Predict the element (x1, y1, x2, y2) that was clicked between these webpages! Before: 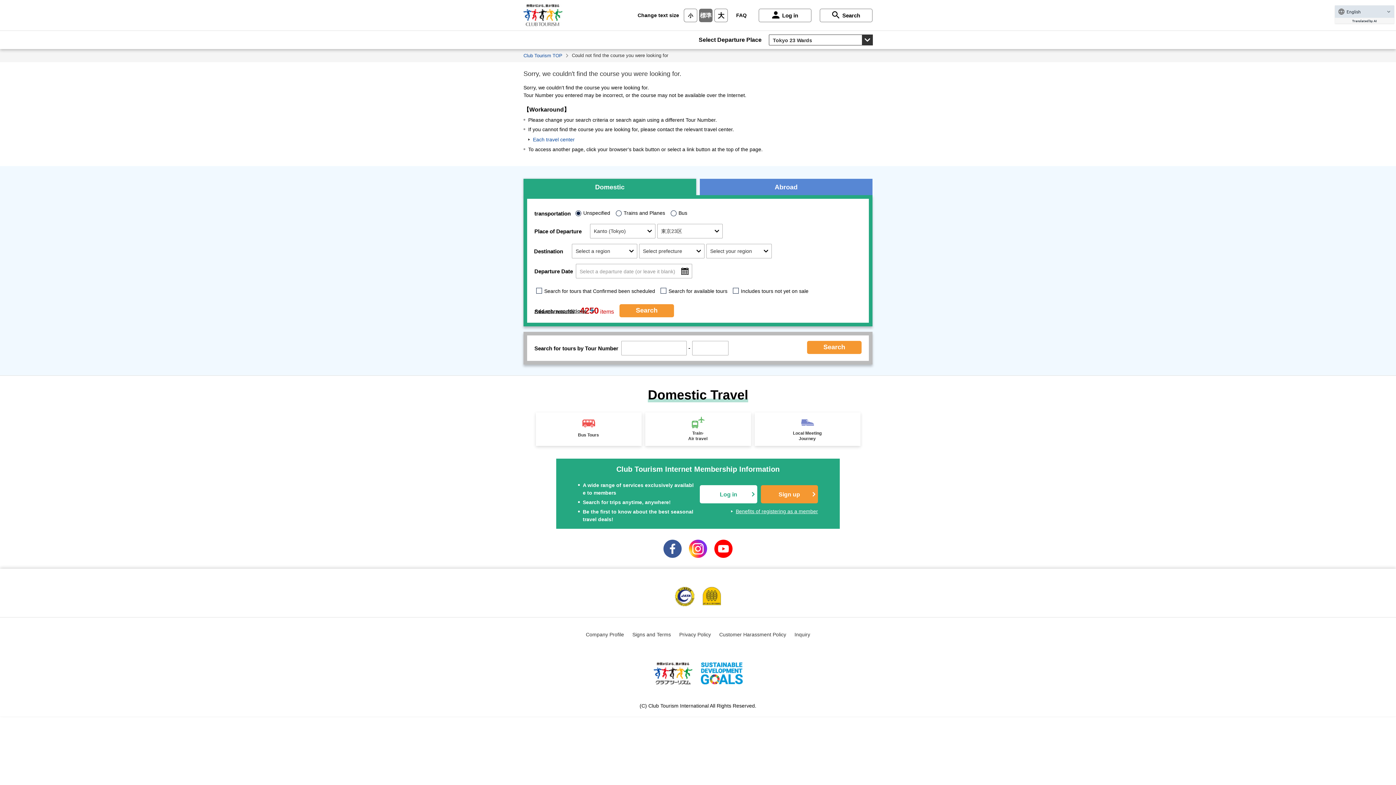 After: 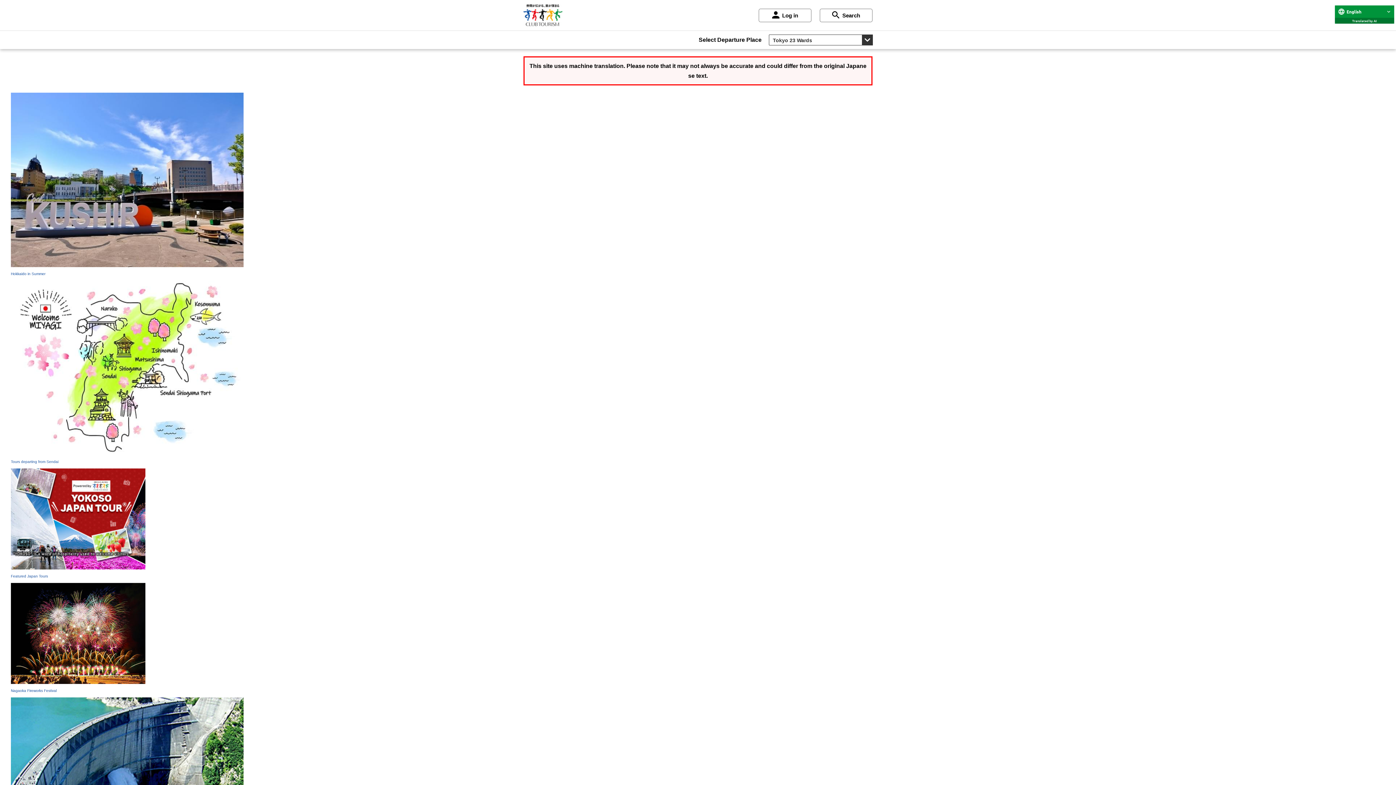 Action: bbox: (523, 21, 562, 25)